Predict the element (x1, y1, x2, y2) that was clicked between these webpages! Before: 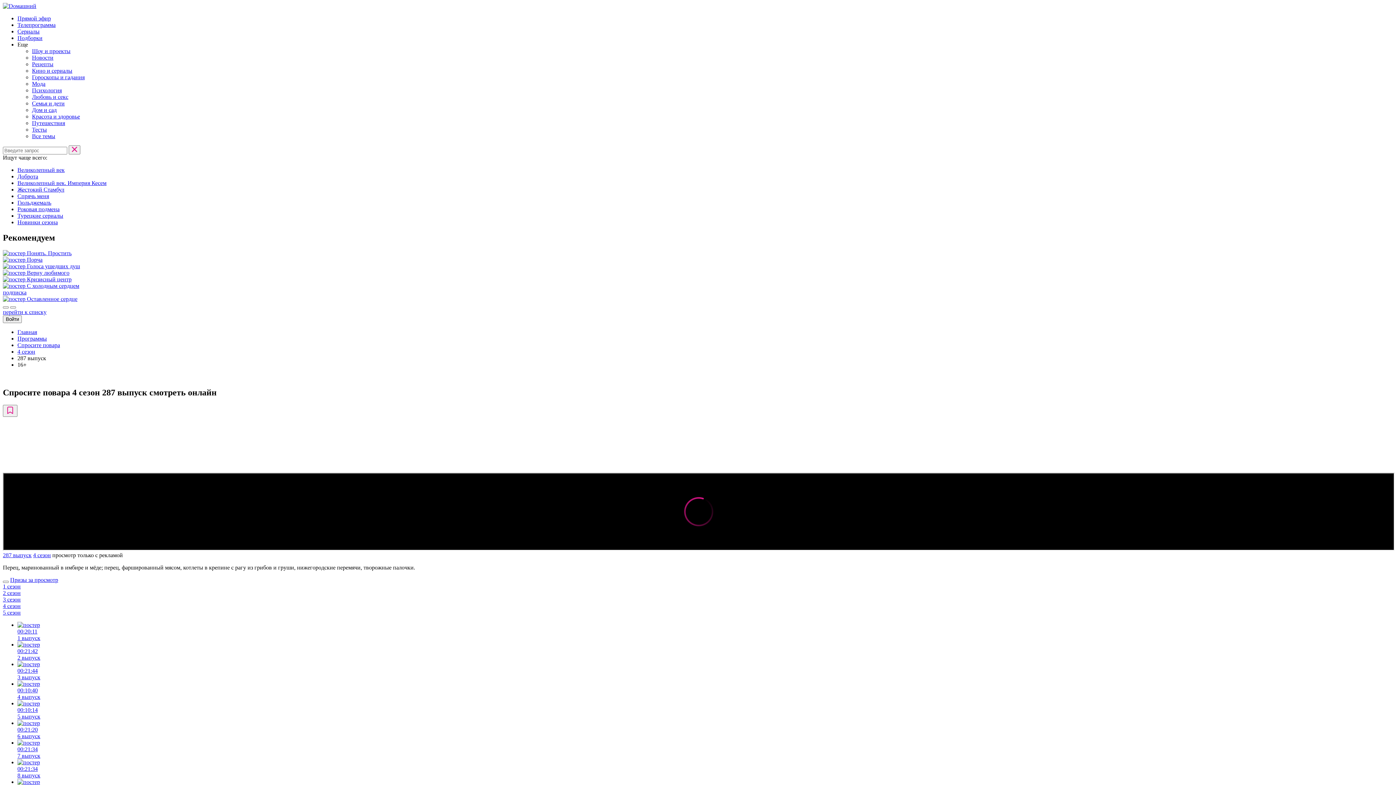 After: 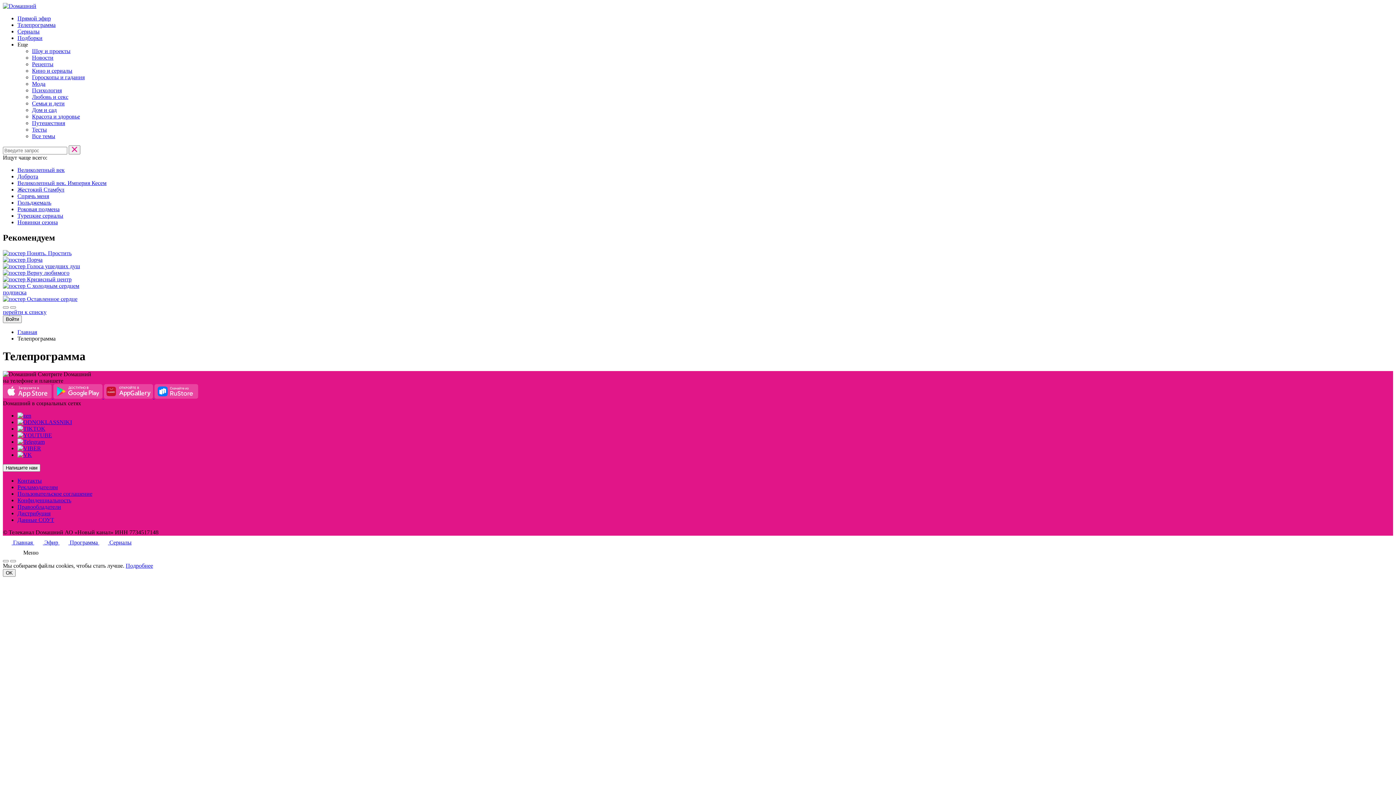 Action: bbox: (17, 21, 55, 28) label: Телепрограмма